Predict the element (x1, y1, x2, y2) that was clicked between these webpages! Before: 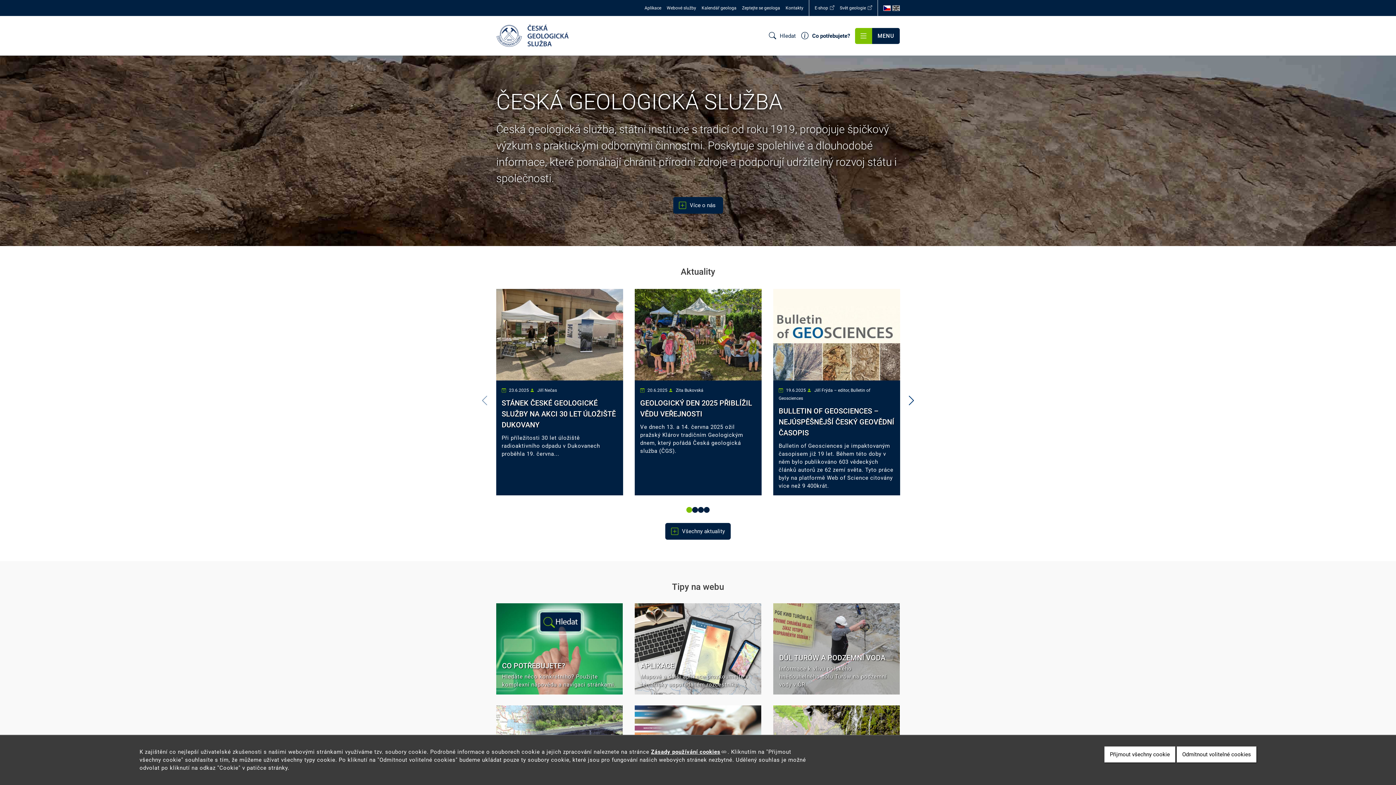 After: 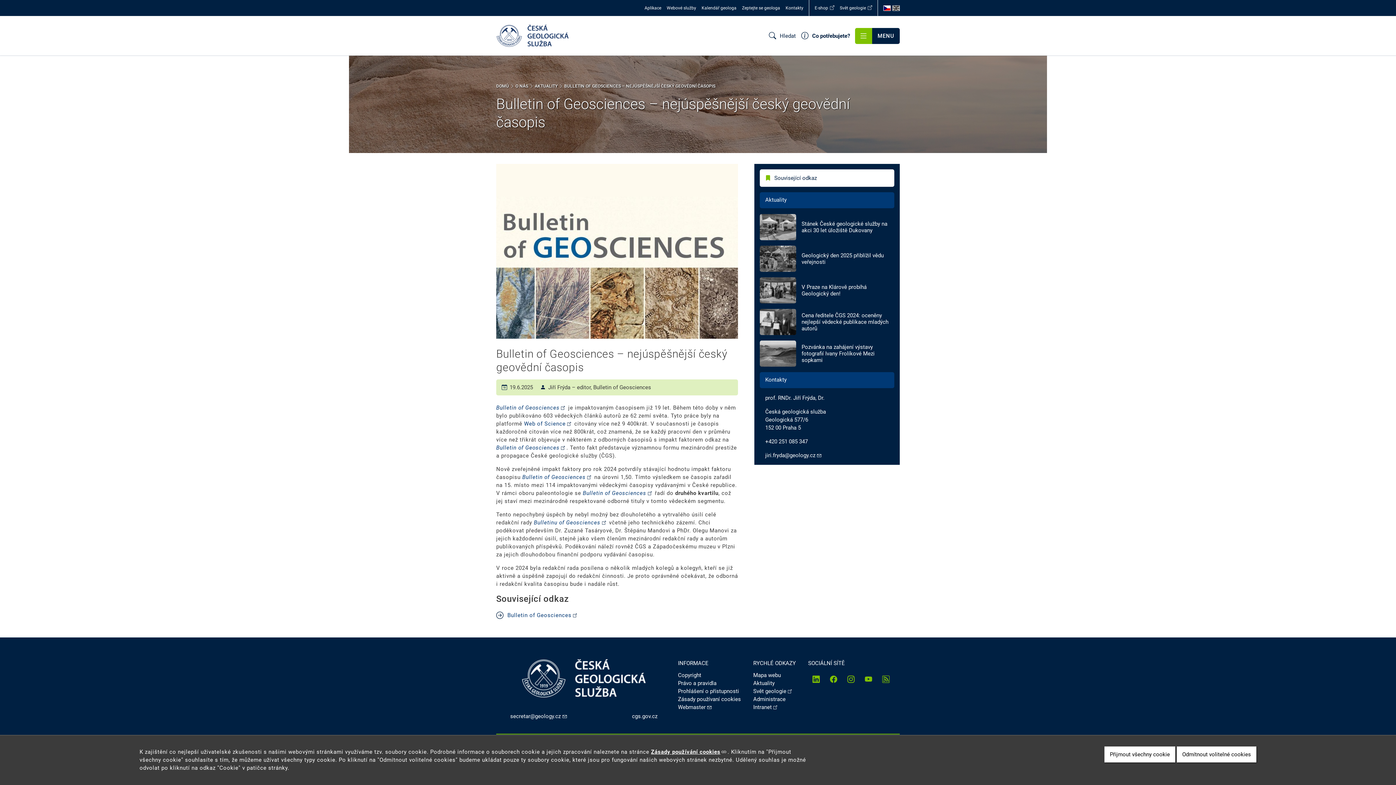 Action: label: Obrázek bbox: (773, 289, 900, 380)